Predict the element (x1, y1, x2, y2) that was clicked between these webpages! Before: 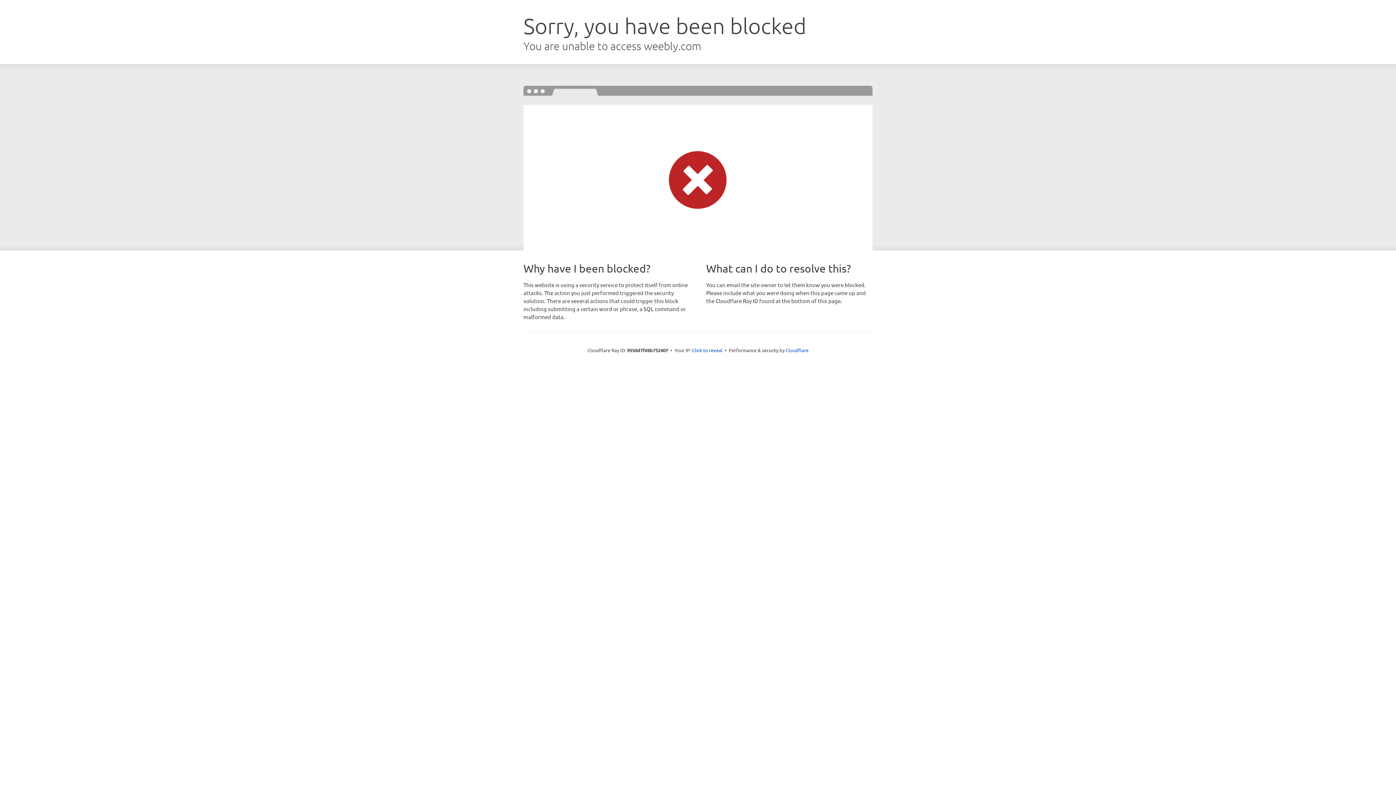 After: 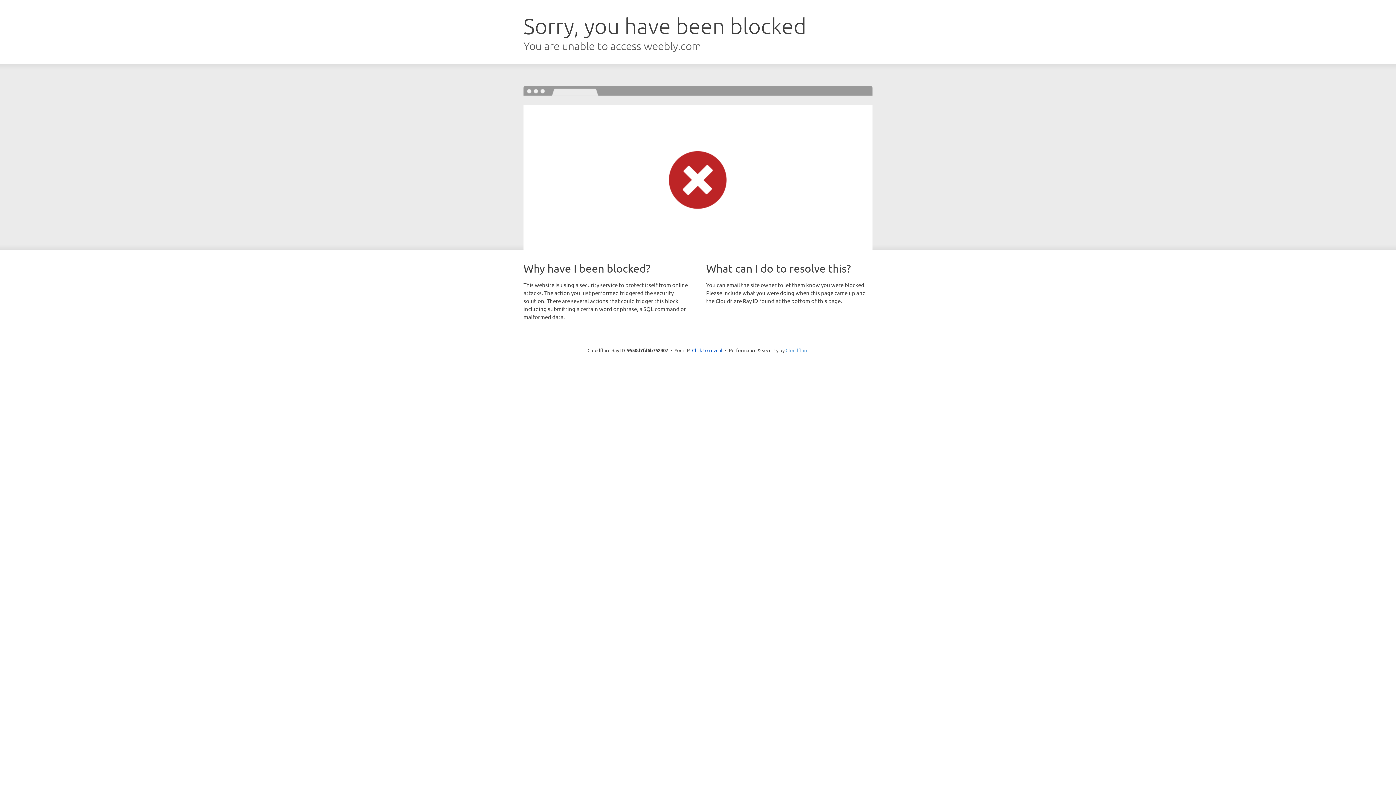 Action: label: Cloudflare bbox: (785, 347, 808, 353)